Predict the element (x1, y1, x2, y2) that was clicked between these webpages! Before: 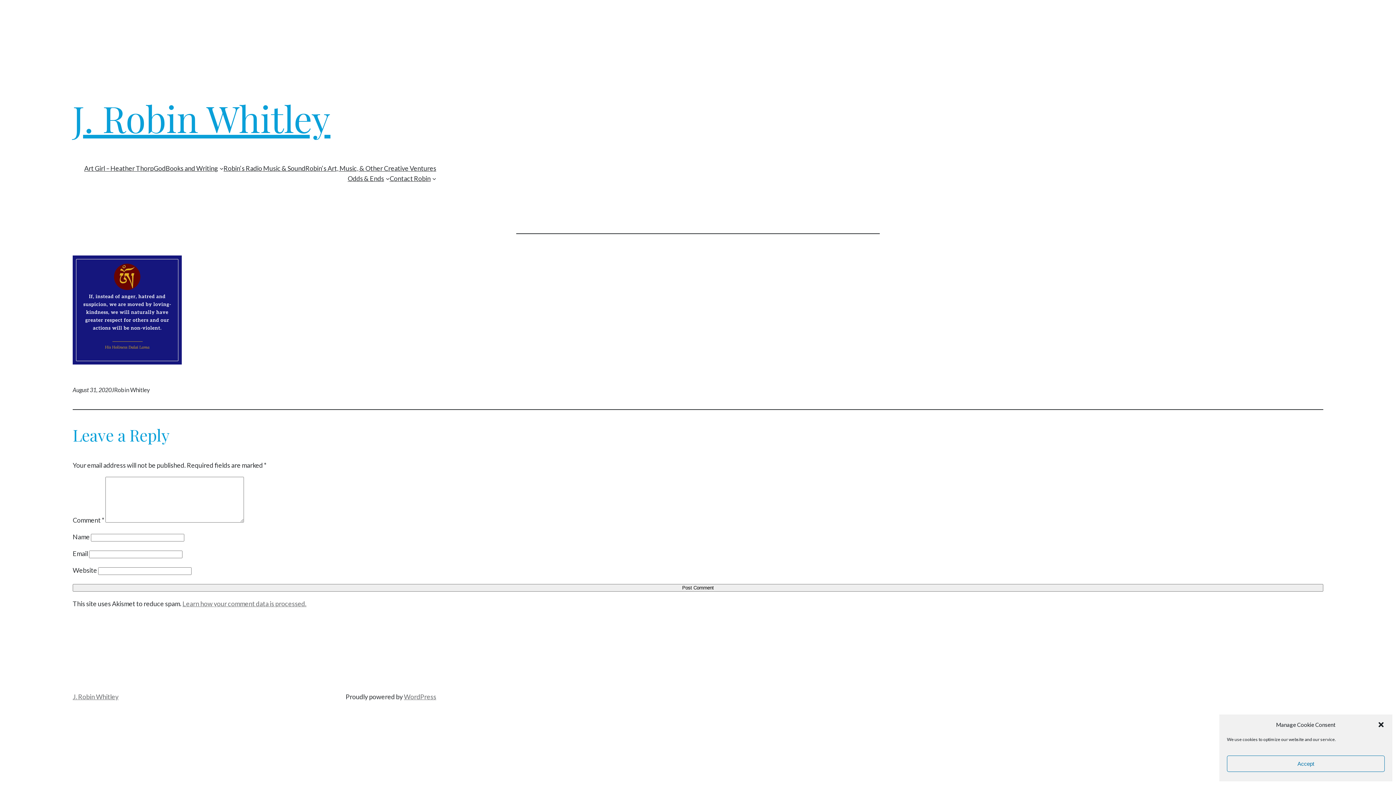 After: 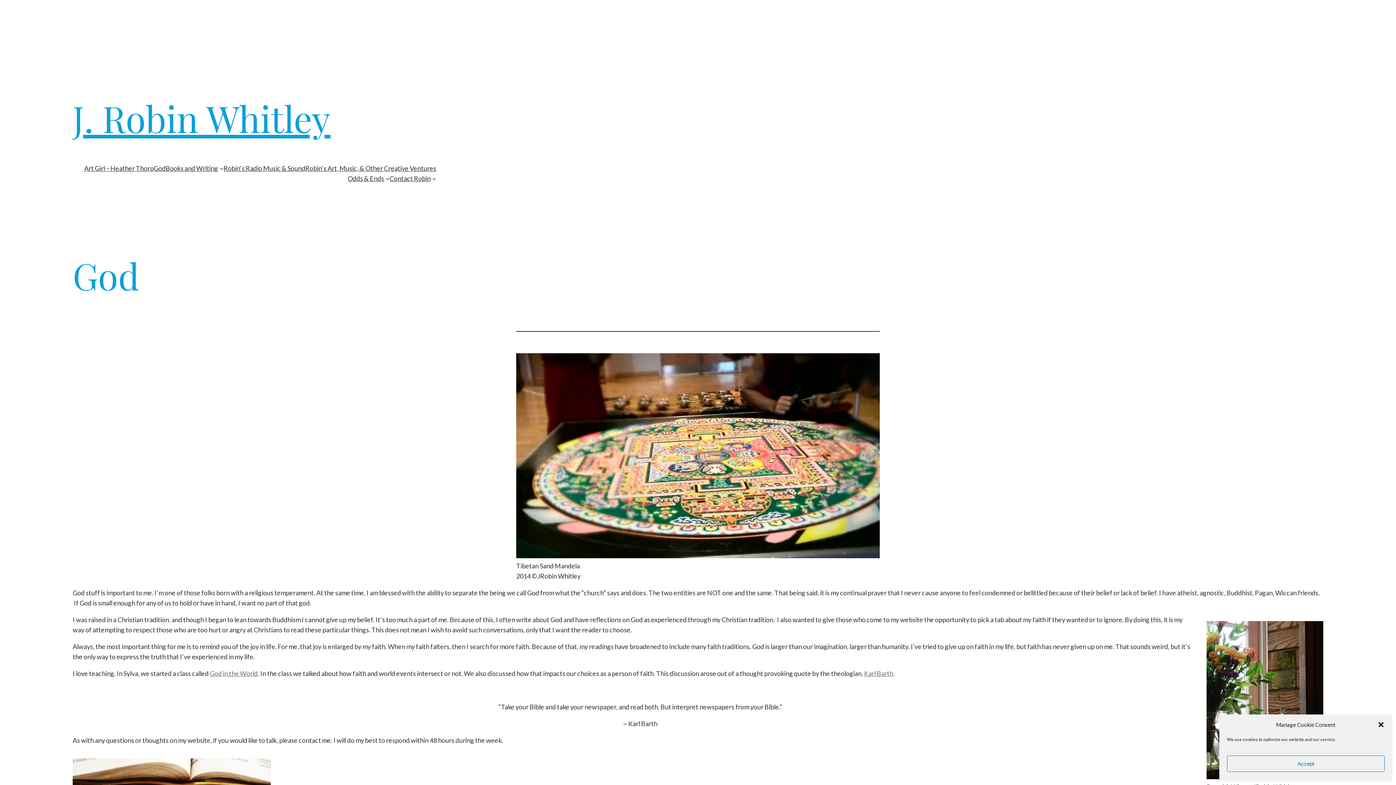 Action: label: God bbox: (153, 163, 165, 173)